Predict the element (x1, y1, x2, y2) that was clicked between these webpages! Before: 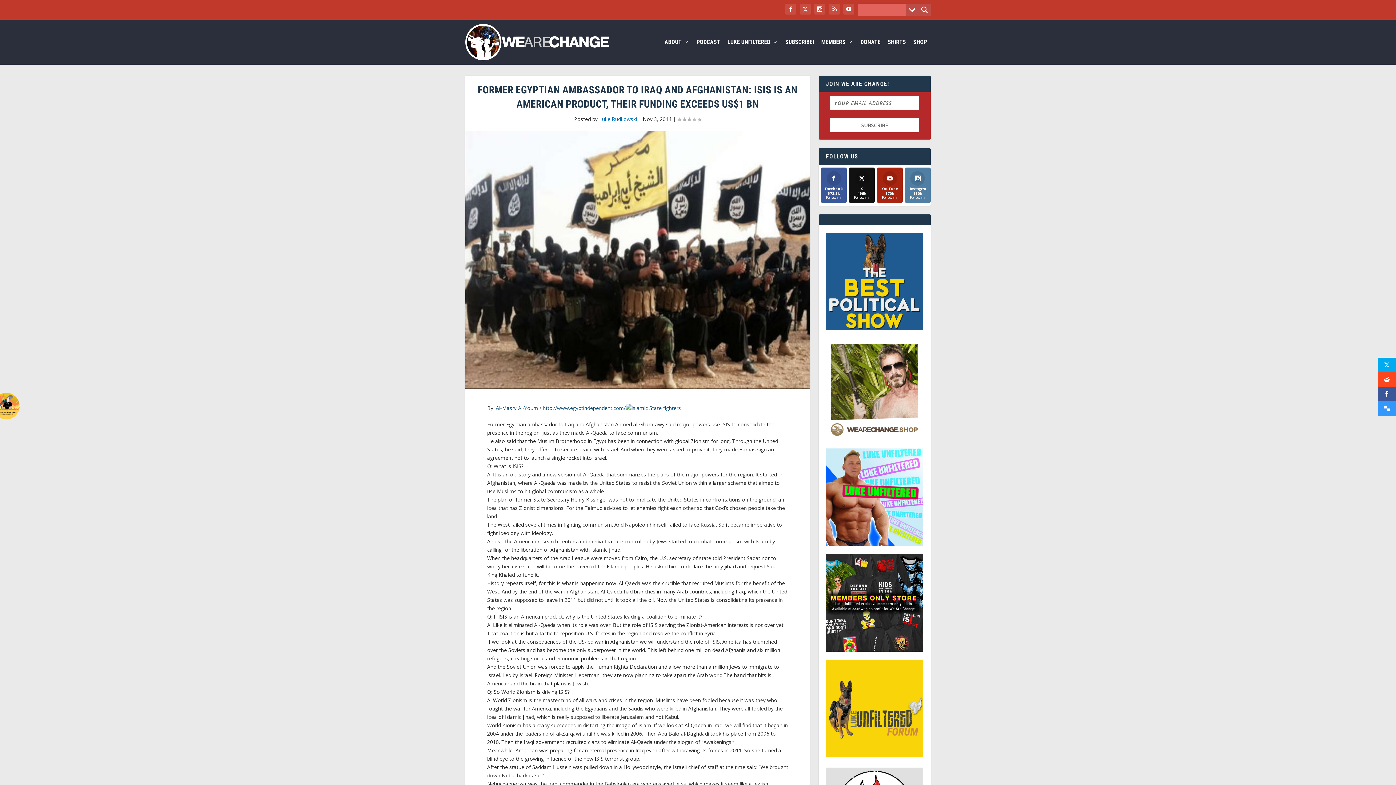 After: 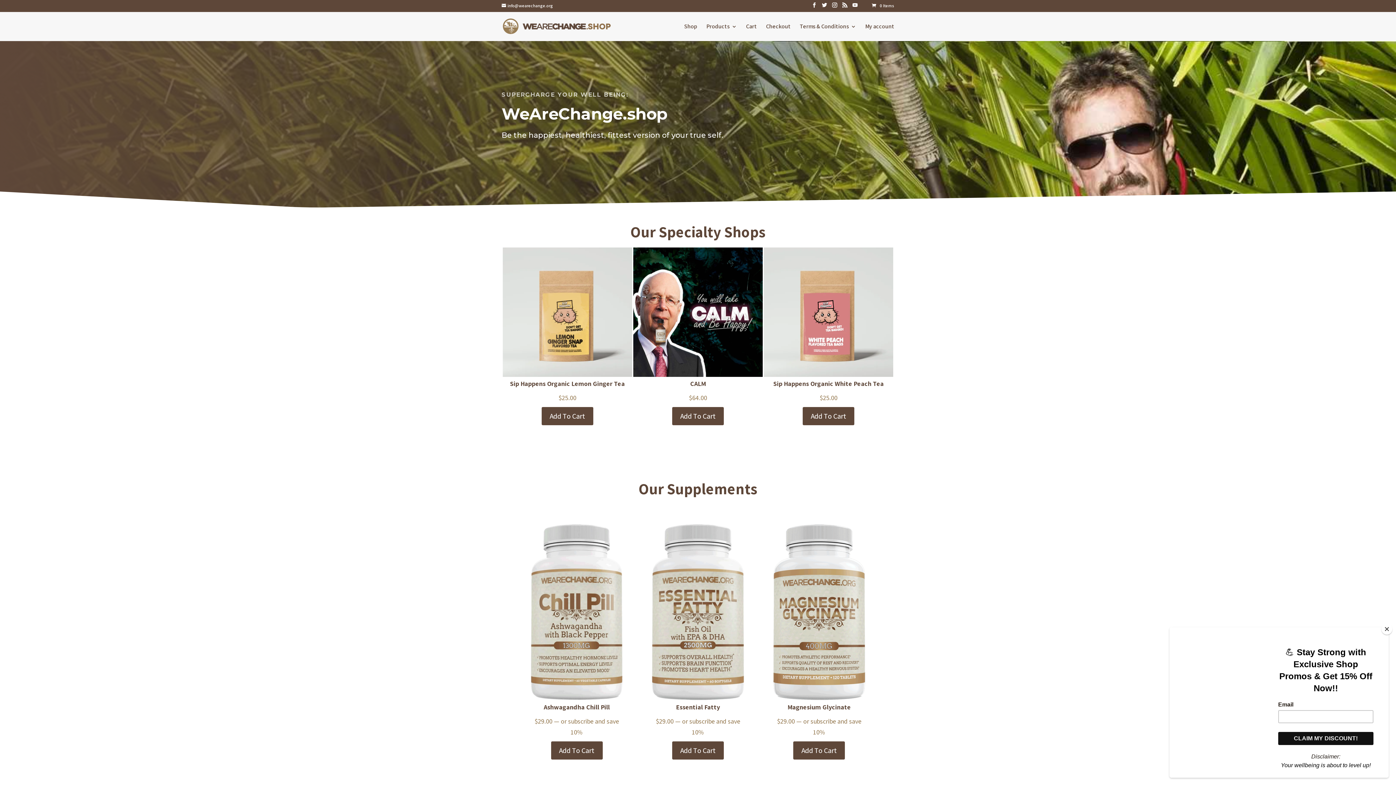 Action: bbox: (913, 39, 927, 64) label: SHOP